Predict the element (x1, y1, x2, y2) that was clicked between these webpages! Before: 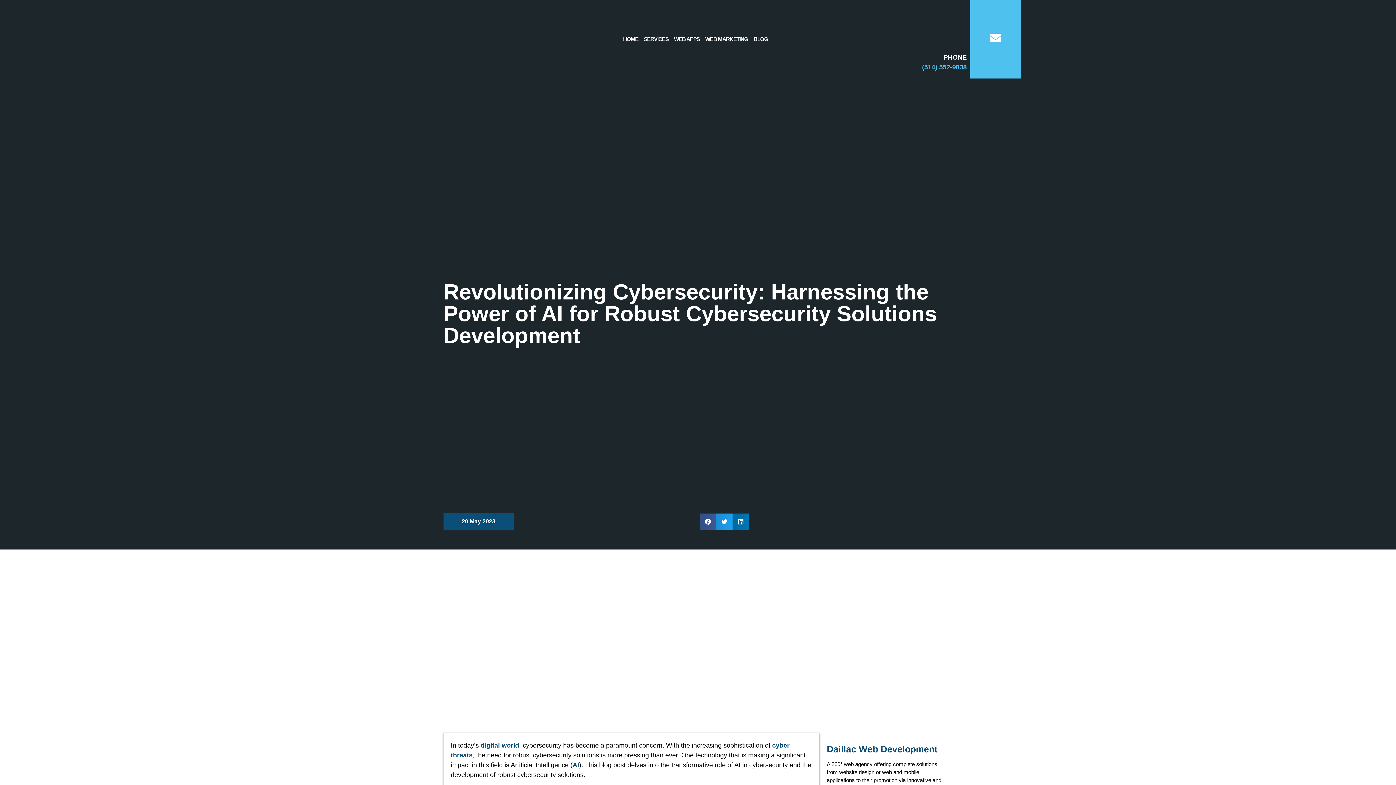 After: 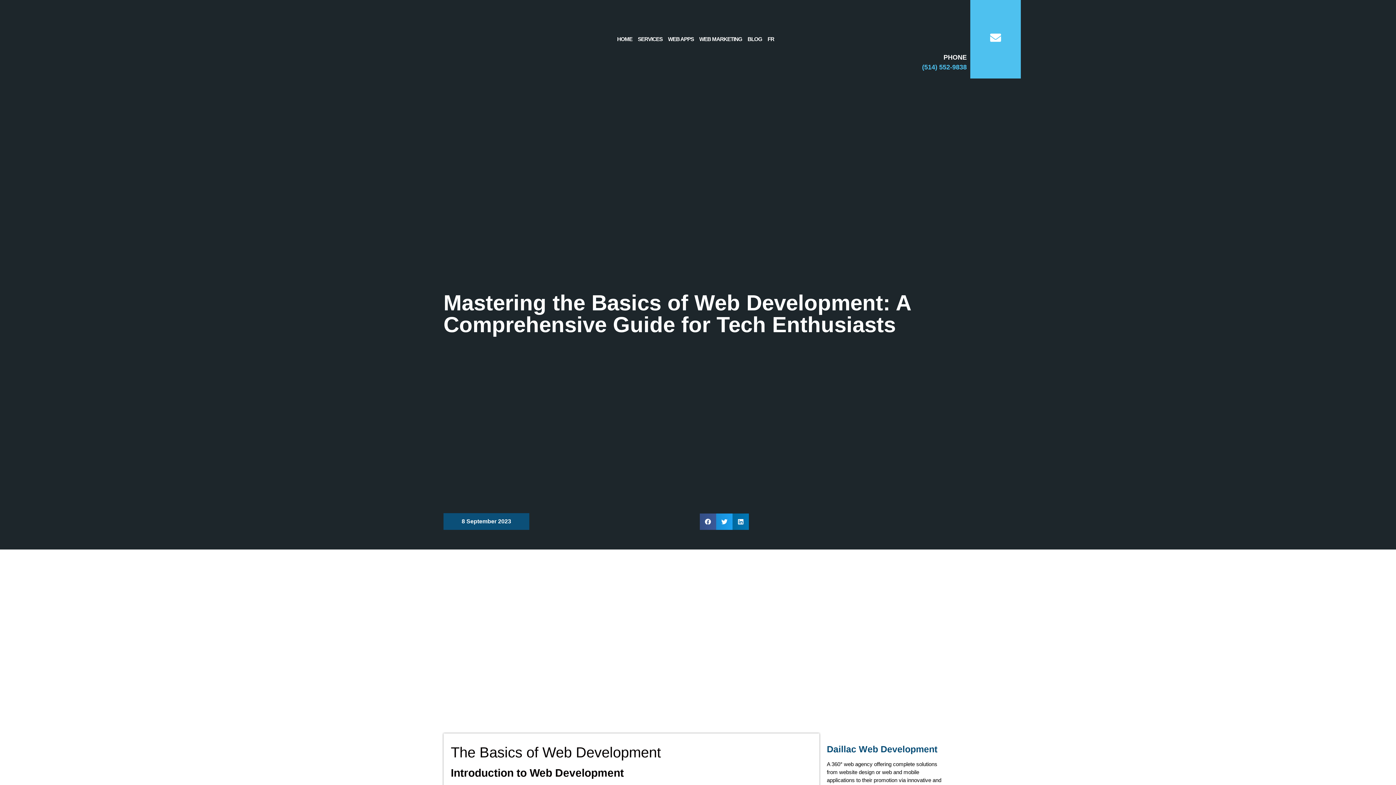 Action: bbox: (480, 742, 519, 749) label: digital world